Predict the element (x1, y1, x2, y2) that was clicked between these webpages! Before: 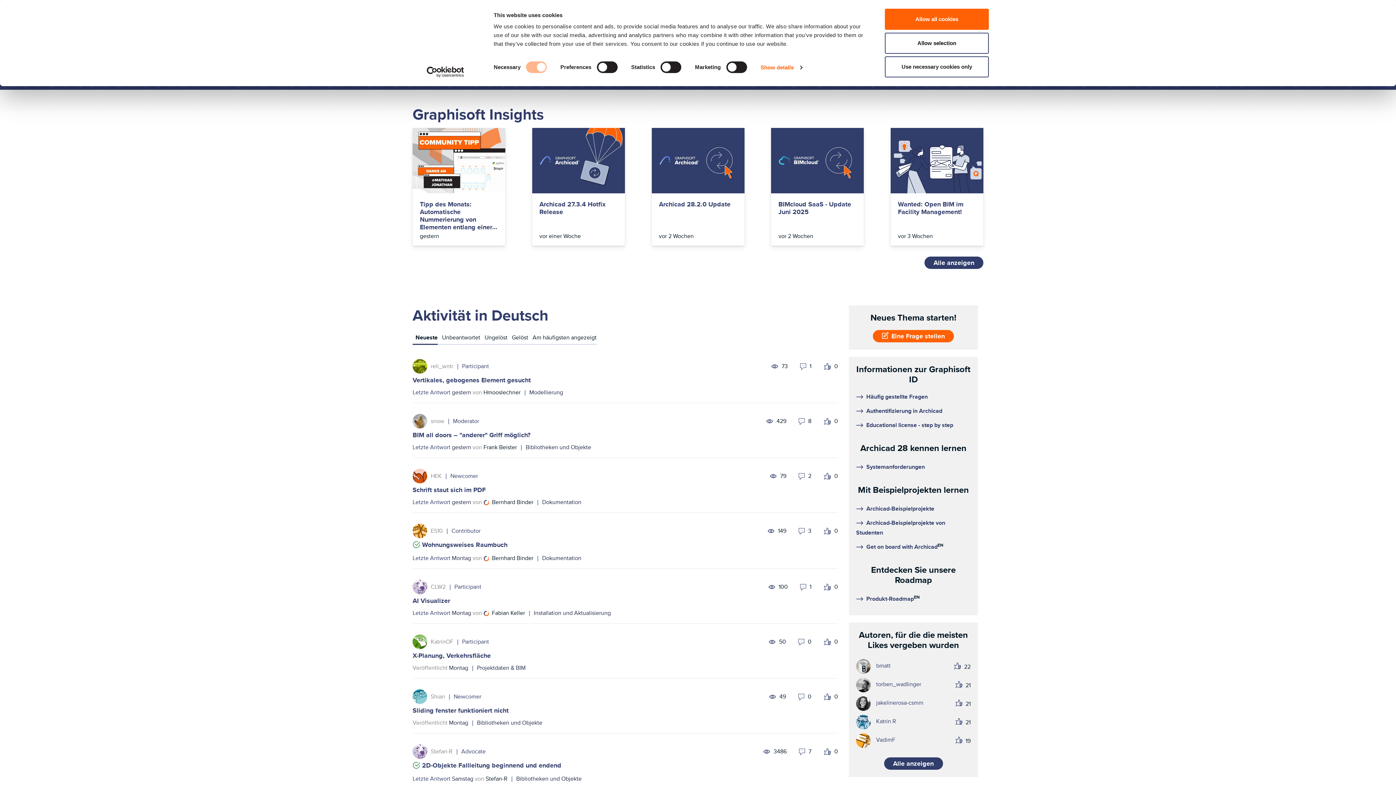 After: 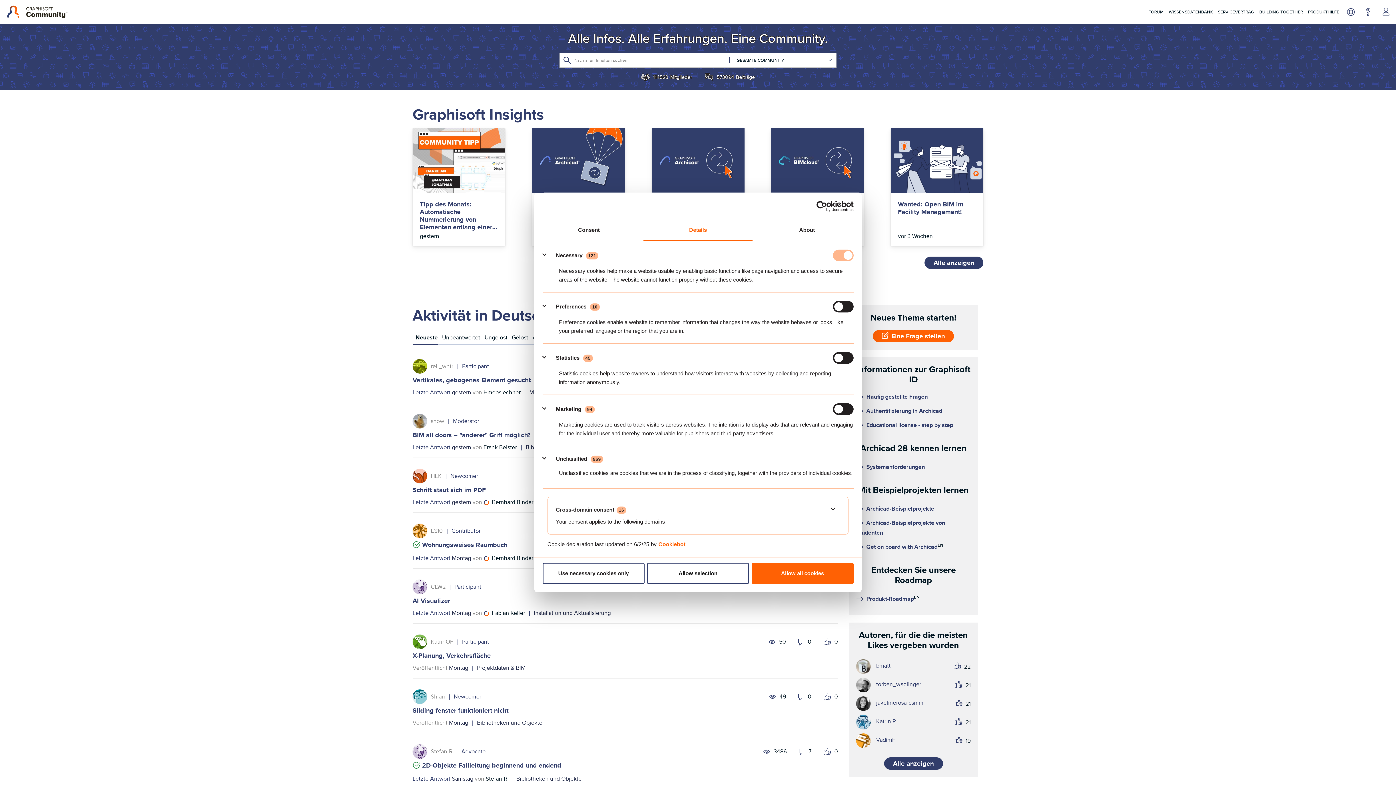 Action: label: Show details bbox: (760, 62, 802, 73)